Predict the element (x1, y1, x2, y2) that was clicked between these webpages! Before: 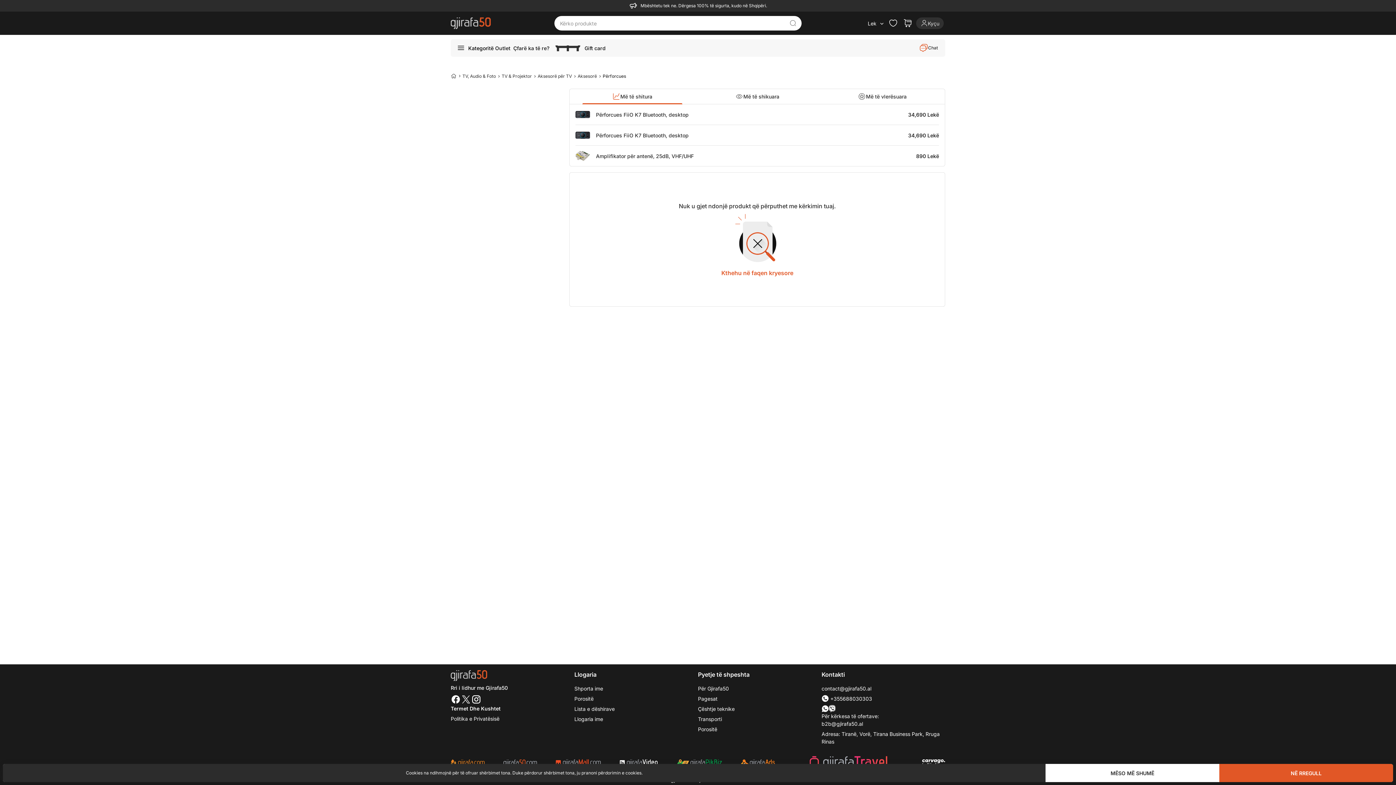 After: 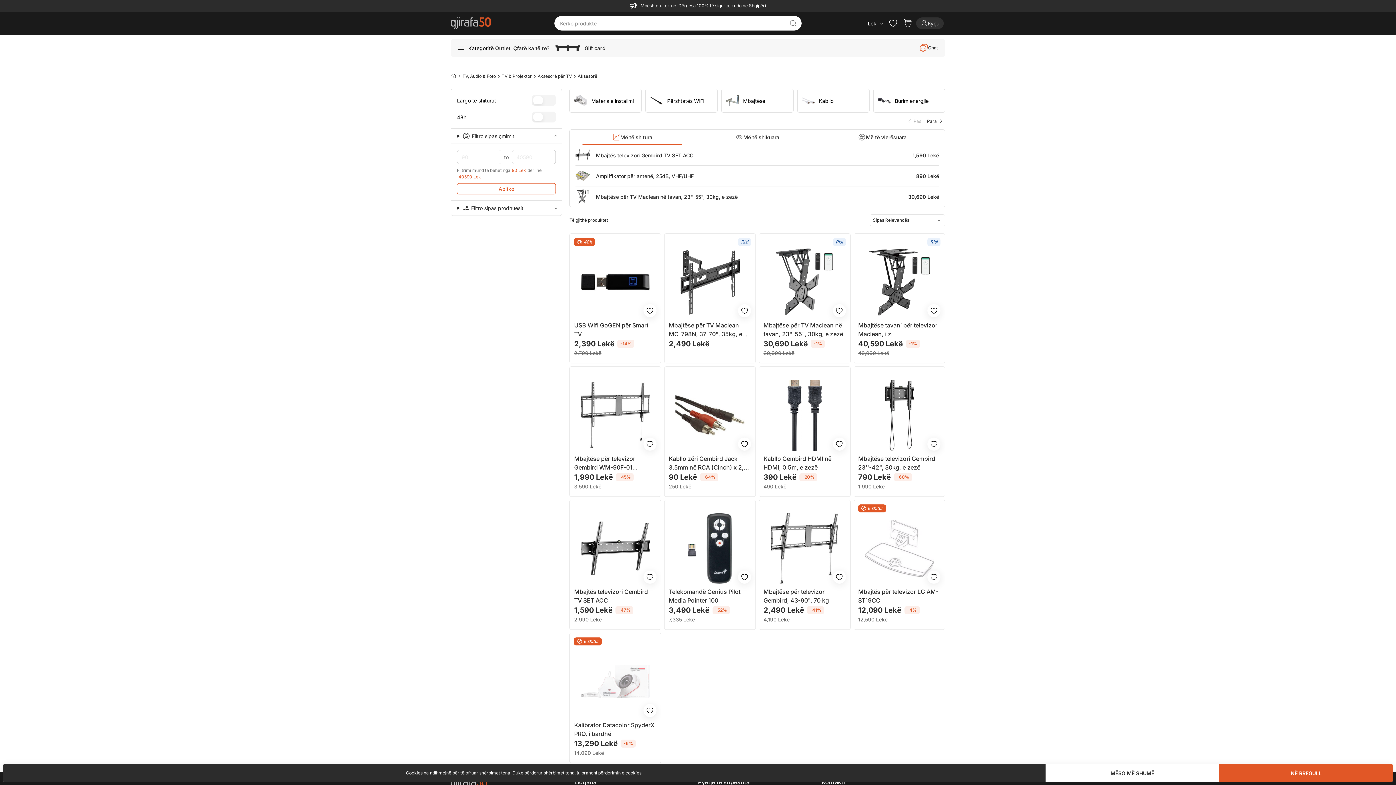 Action: bbox: (577, 73, 597, 79) label: Aksesorë